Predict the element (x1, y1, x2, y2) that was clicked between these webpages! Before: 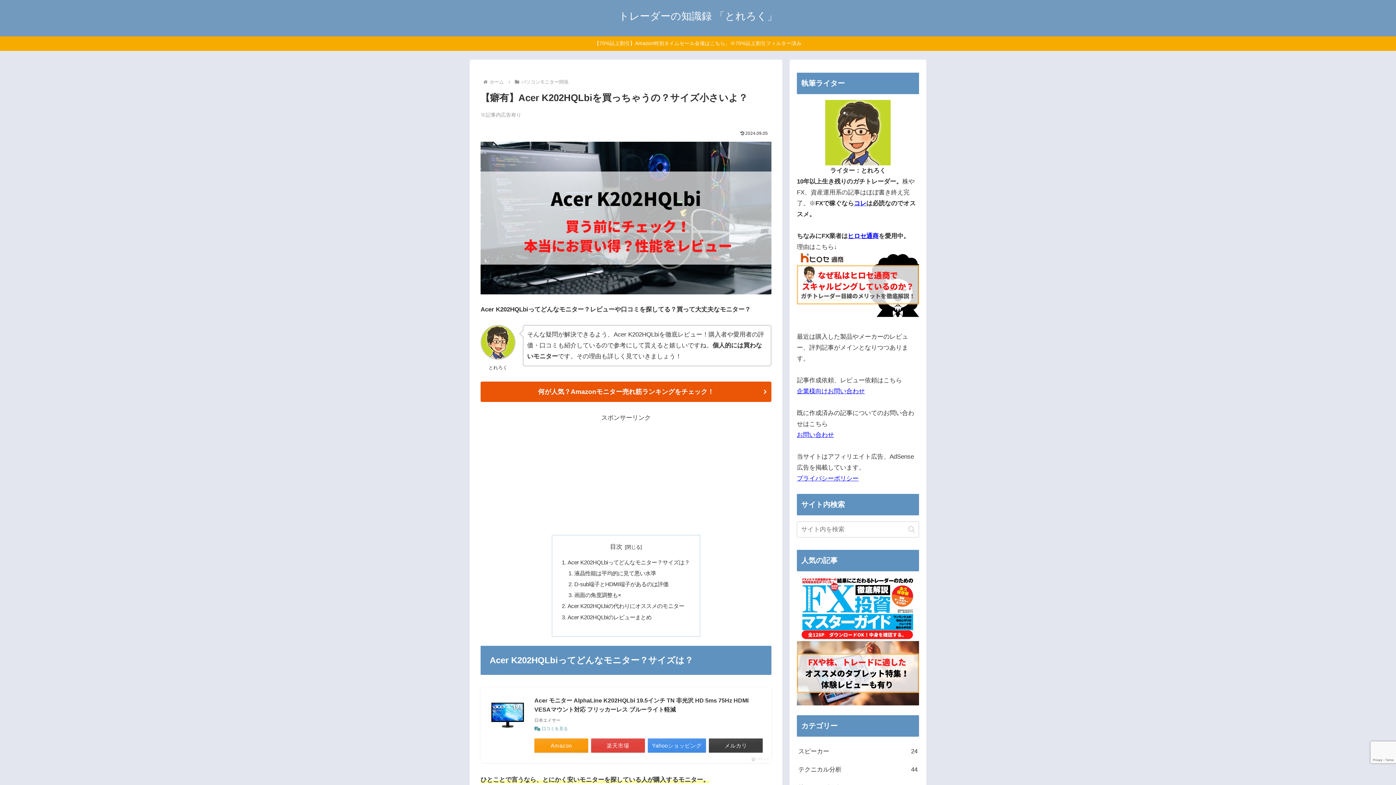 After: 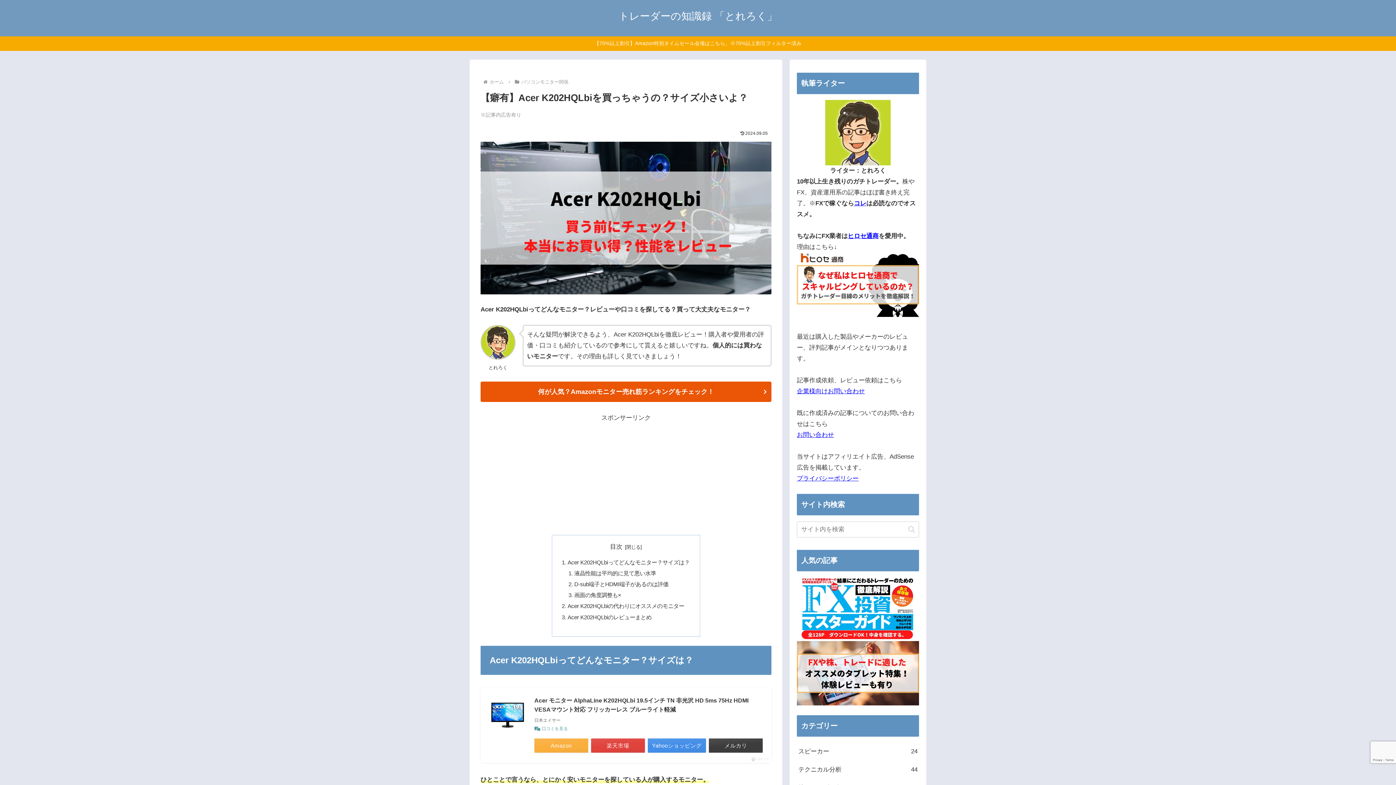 Action: bbox: (534, 738, 588, 753) label: Amazon